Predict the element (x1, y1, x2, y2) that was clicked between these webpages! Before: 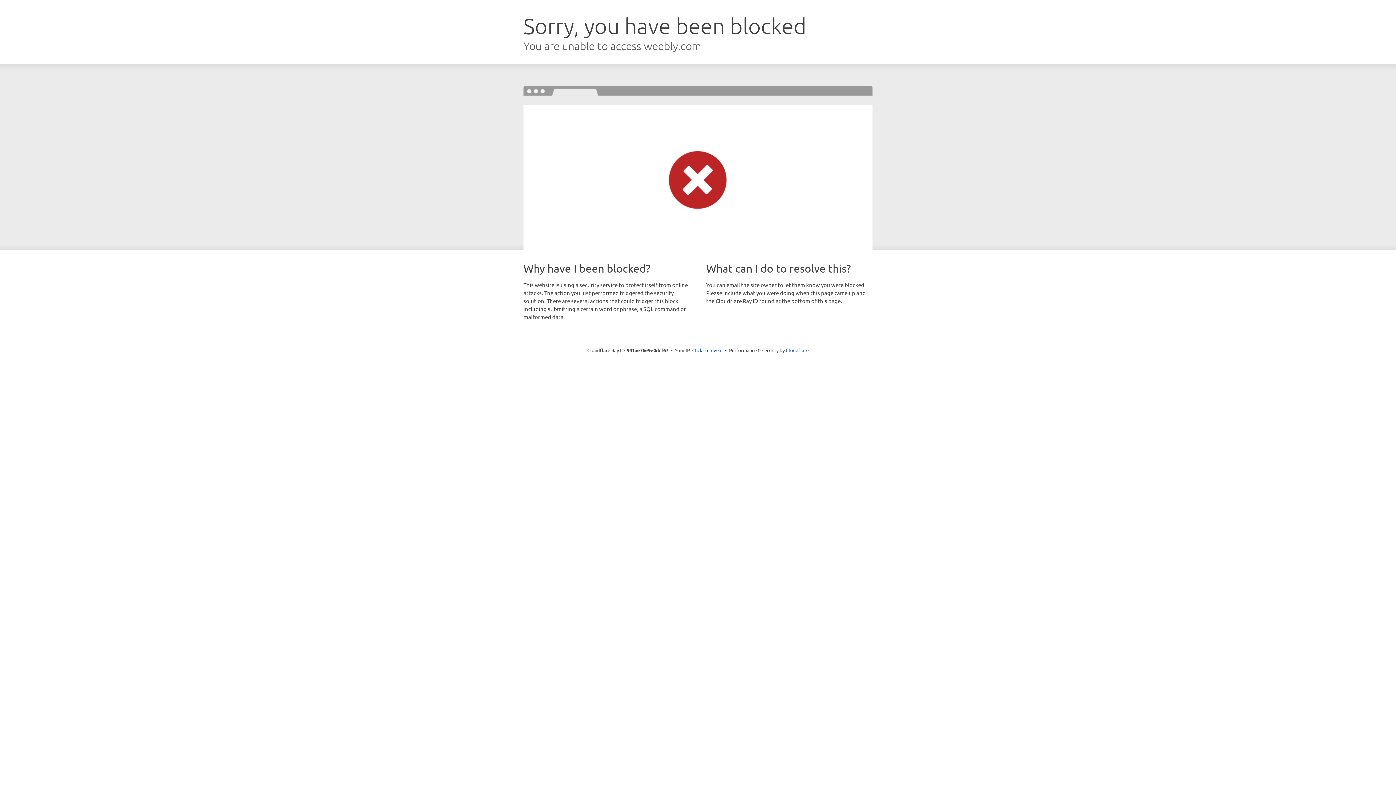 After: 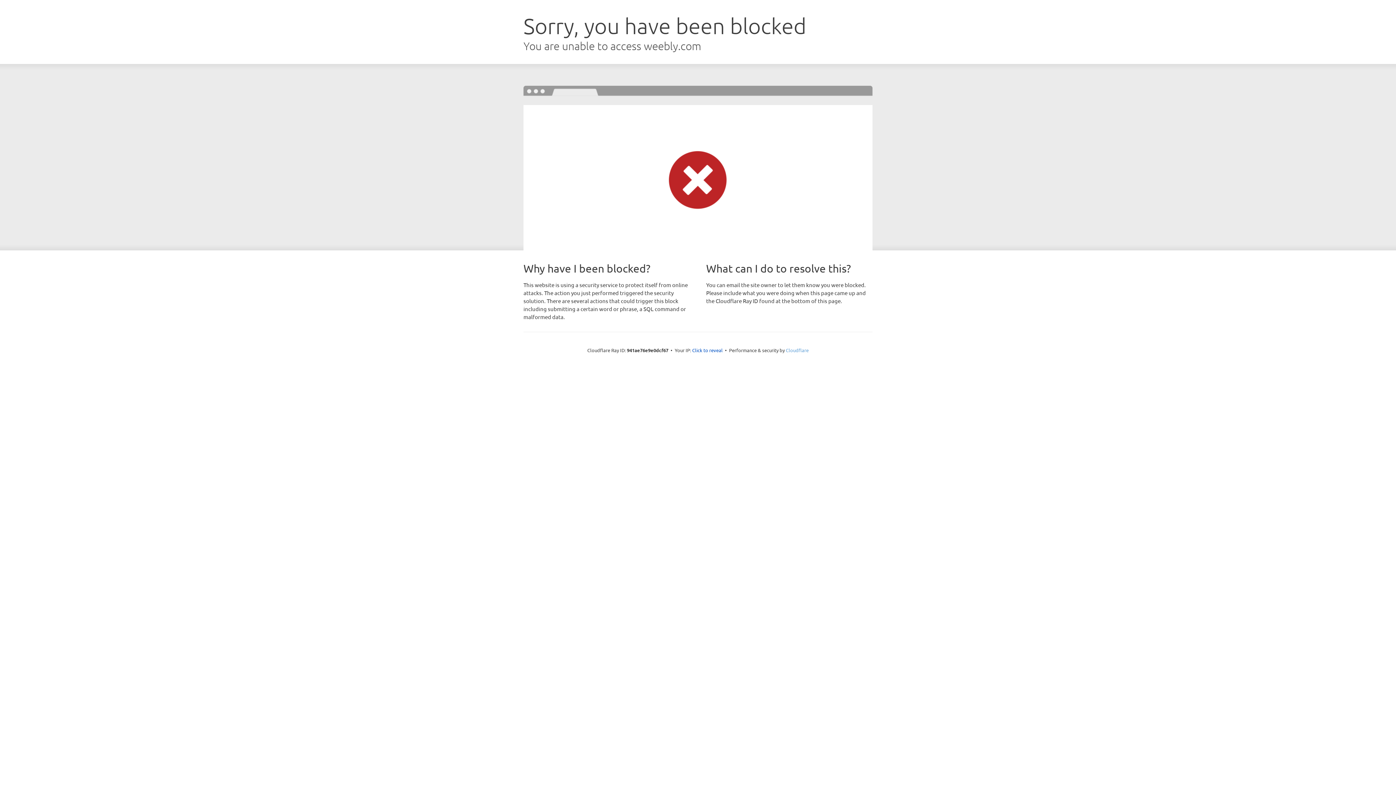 Action: label: Cloudflare bbox: (786, 347, 808, 353)